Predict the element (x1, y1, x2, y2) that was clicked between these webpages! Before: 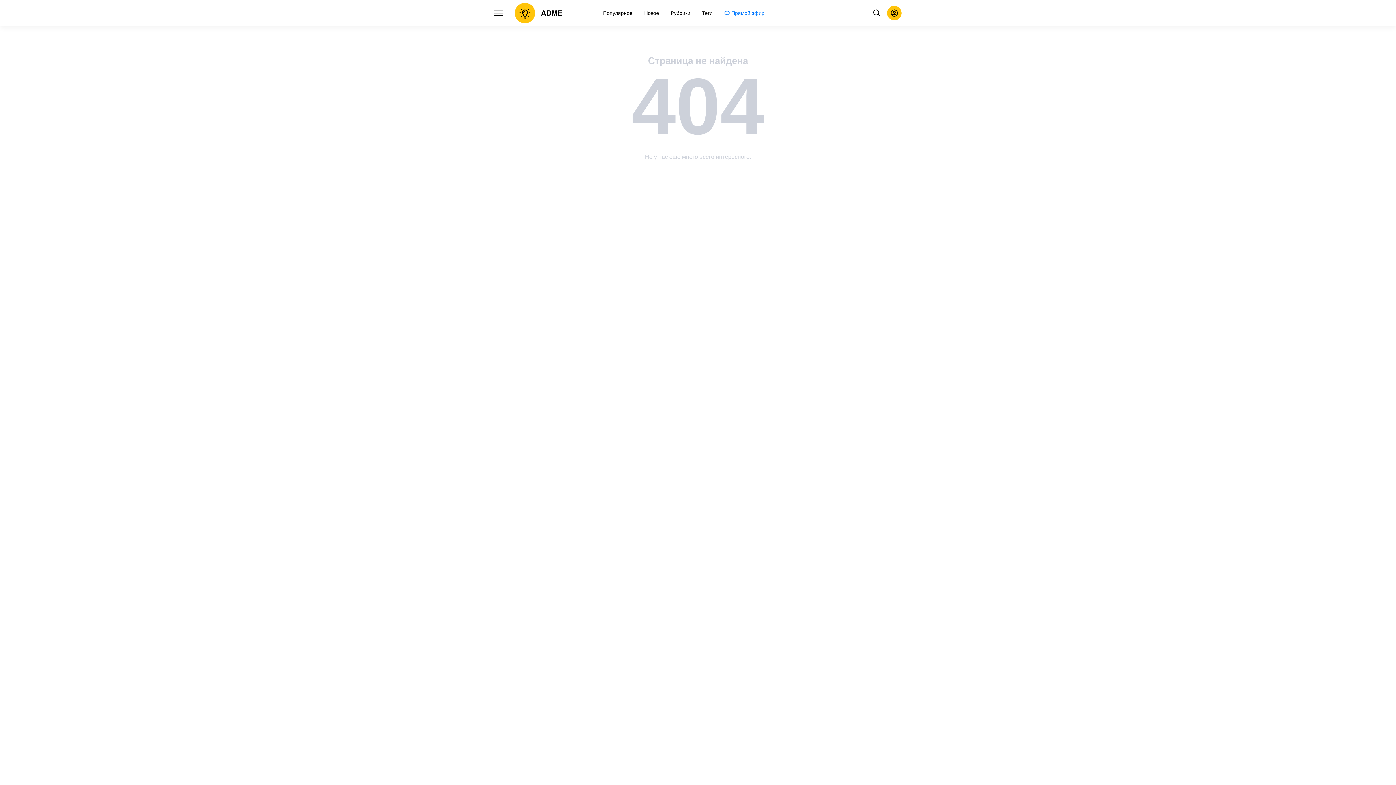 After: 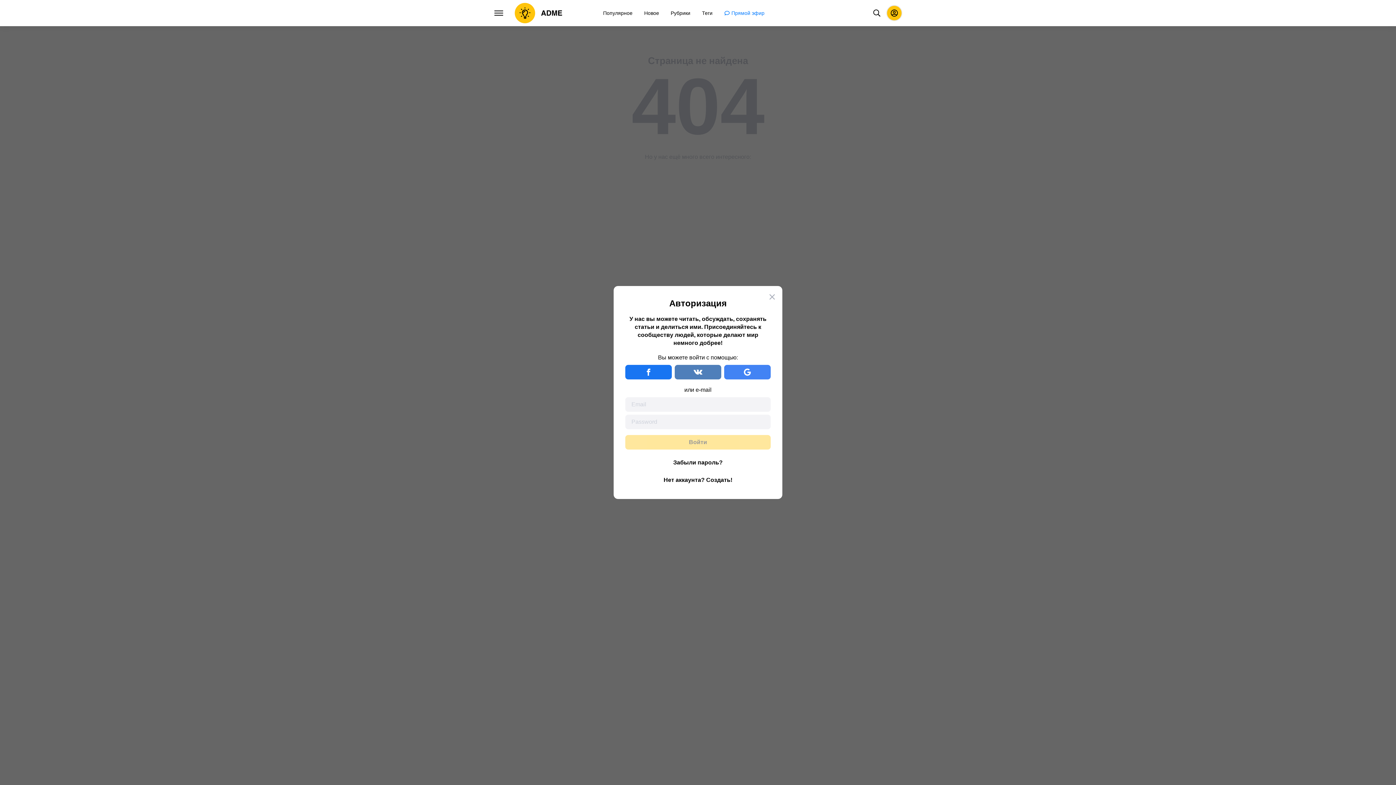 Action: bbox: (887, 5, 901, 20)